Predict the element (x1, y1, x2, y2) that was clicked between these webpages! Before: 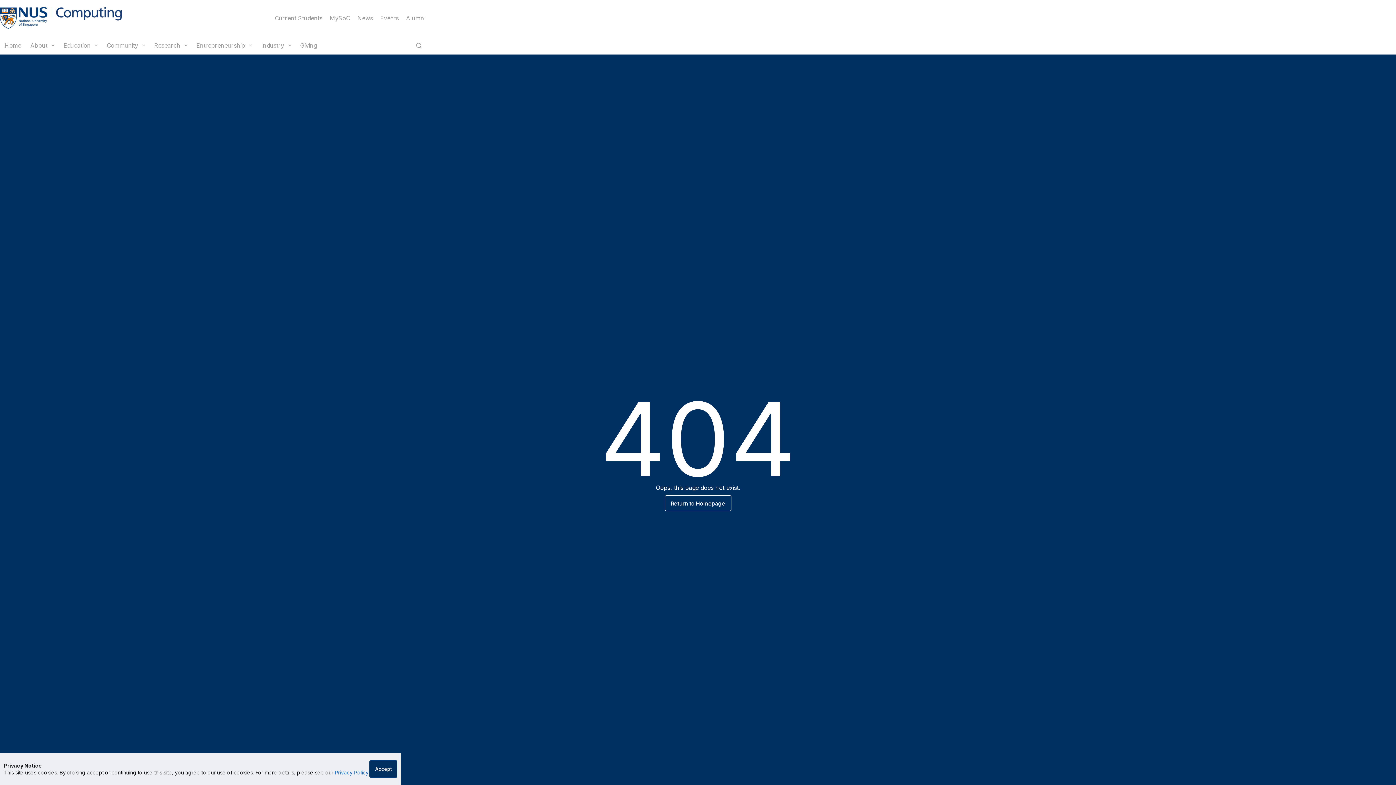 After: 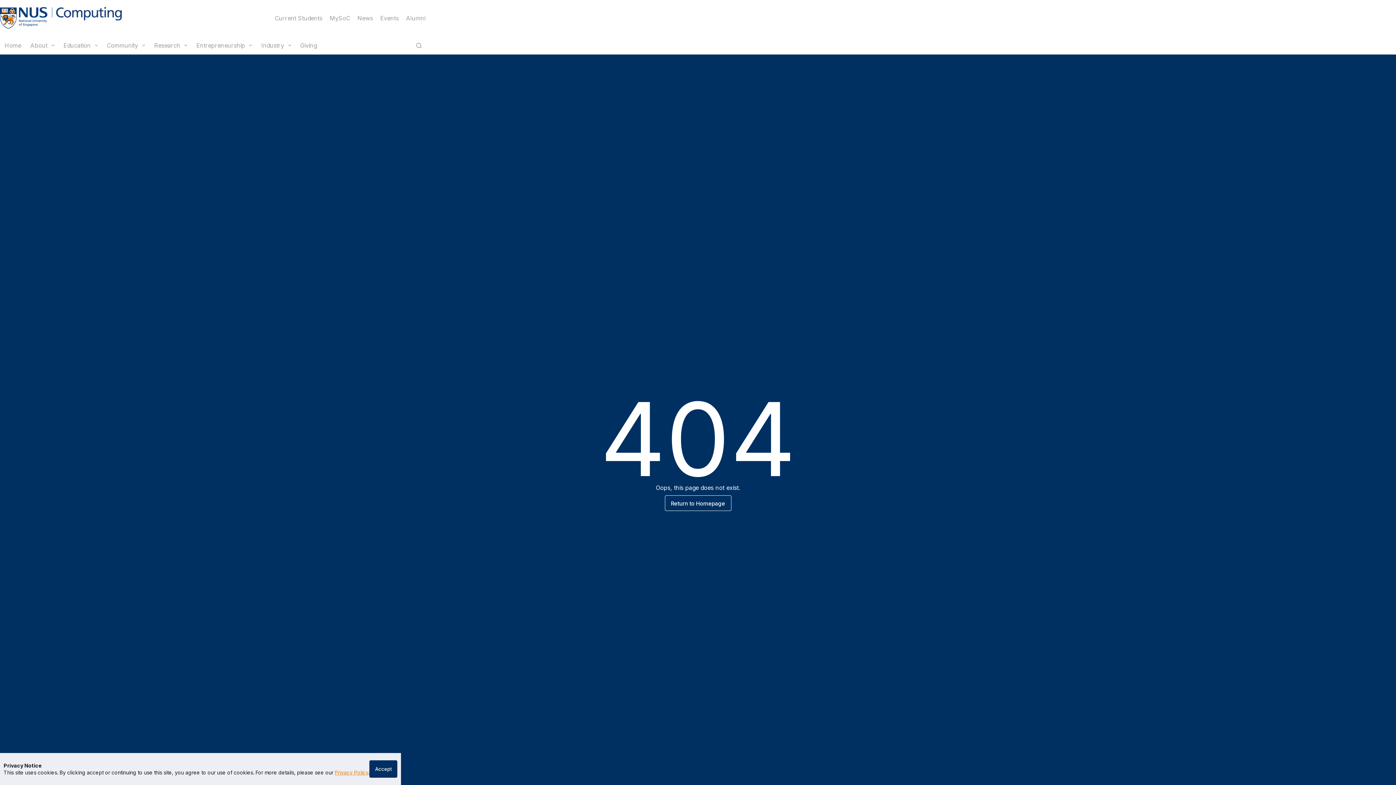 Action: bbox: (334, 769, 368, 776) label: Privacy Policy